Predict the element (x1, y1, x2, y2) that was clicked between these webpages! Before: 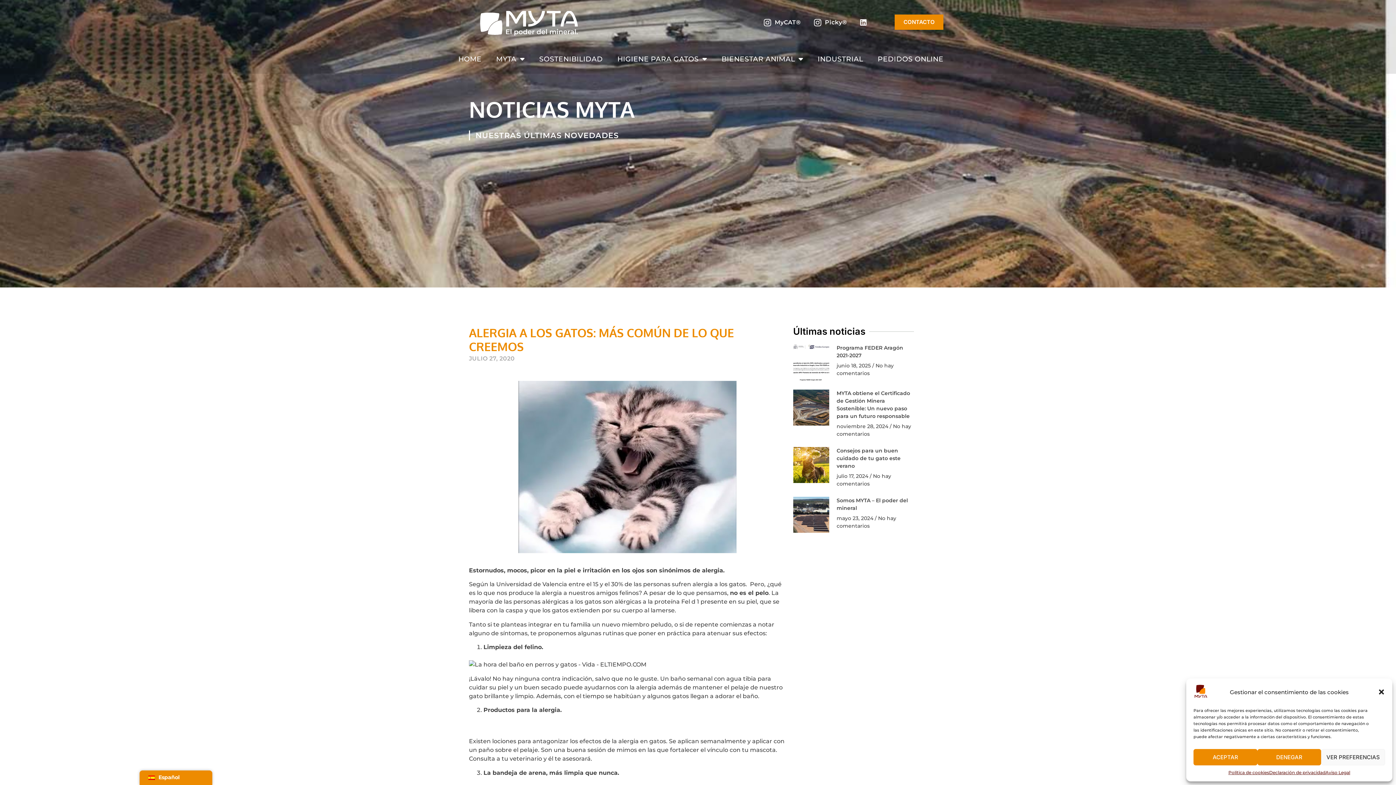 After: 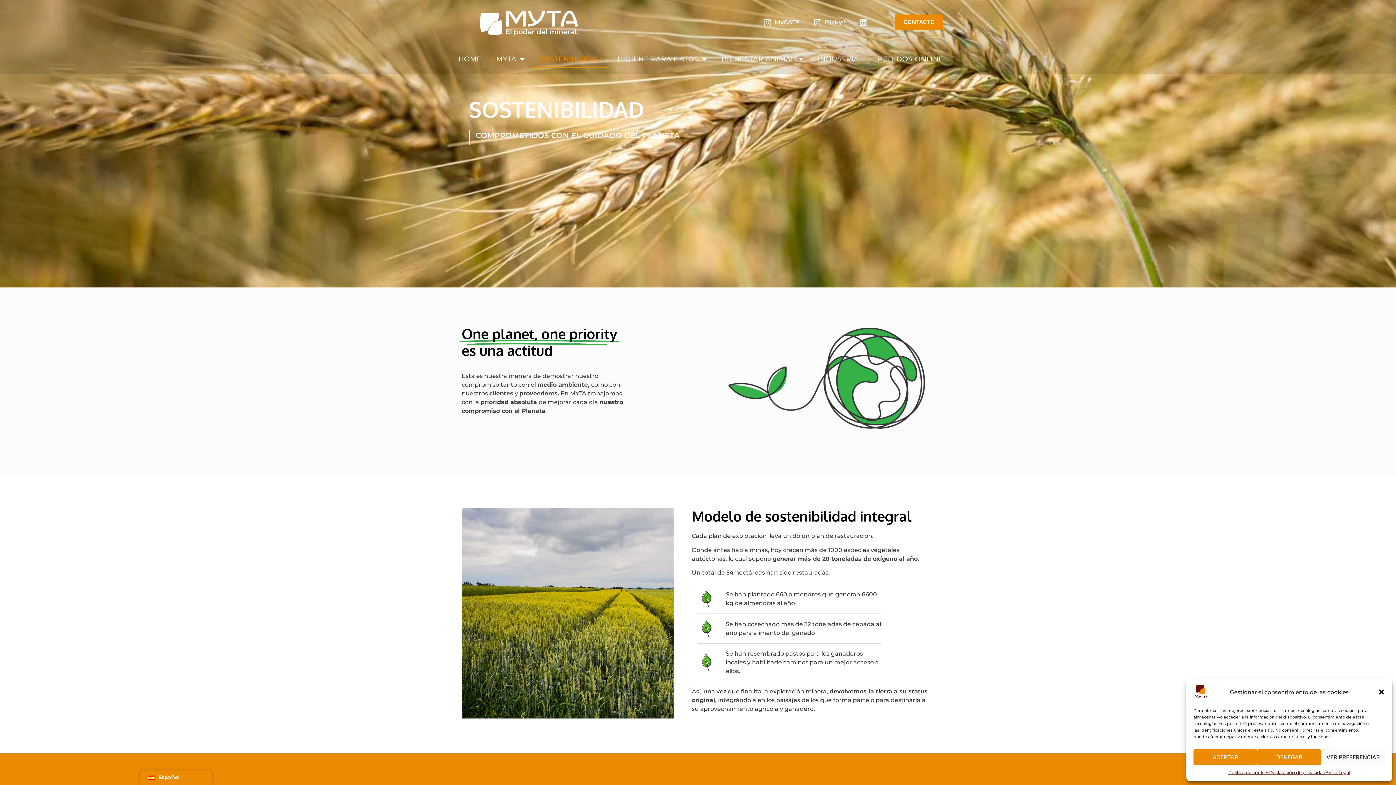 Action: bbox: (532, 50, 610, 68) label: SOSTENIBILIDAD